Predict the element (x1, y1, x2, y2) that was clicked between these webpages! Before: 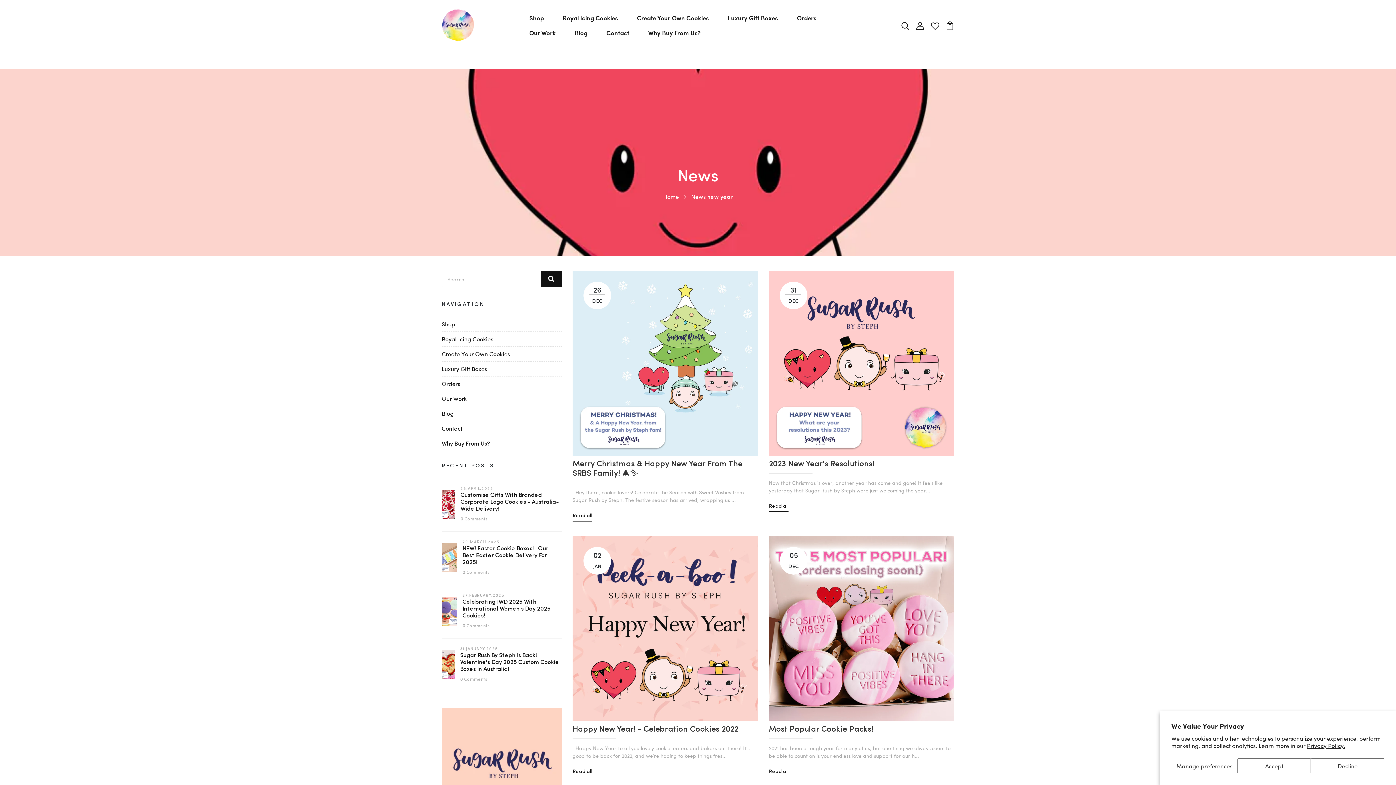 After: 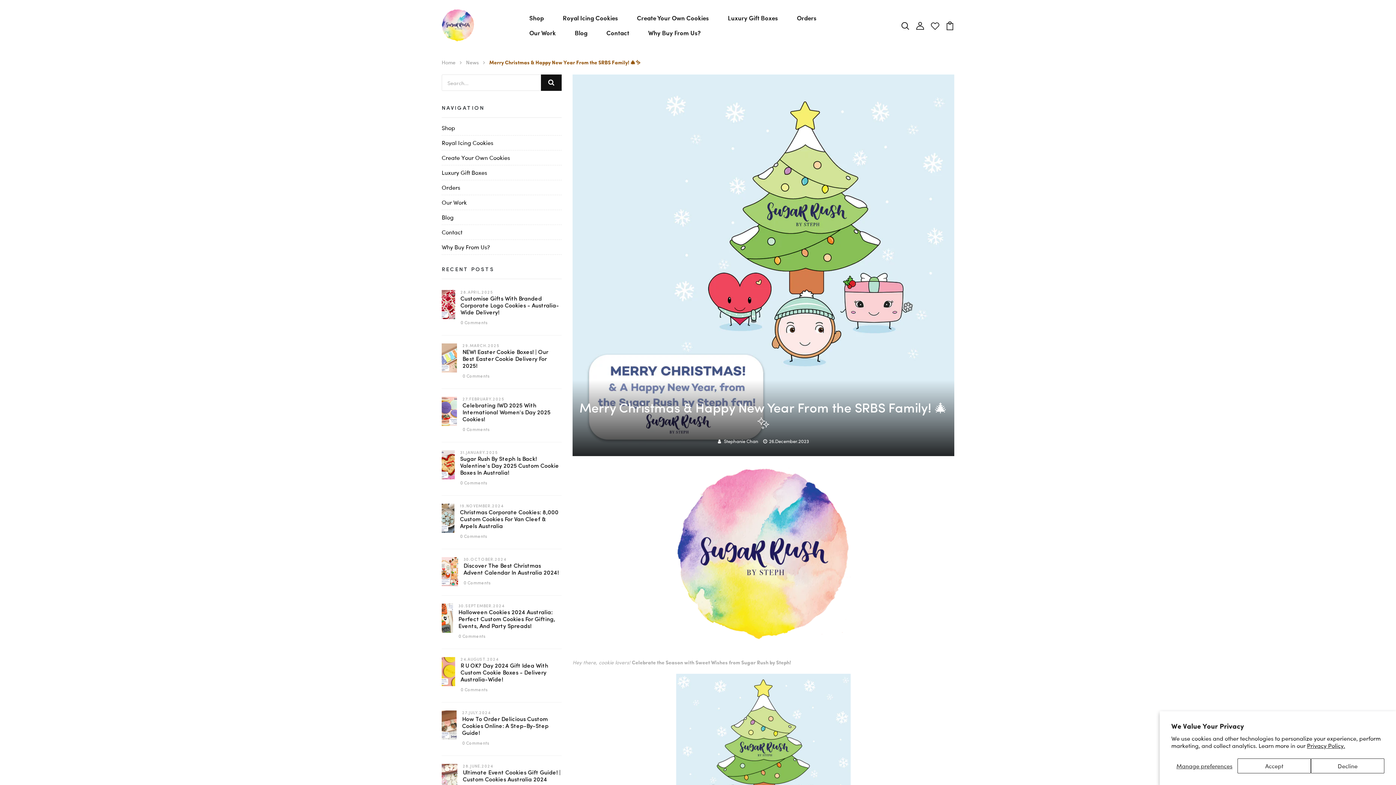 Action: label: Read all bbox: (572, 512, 592, 521)